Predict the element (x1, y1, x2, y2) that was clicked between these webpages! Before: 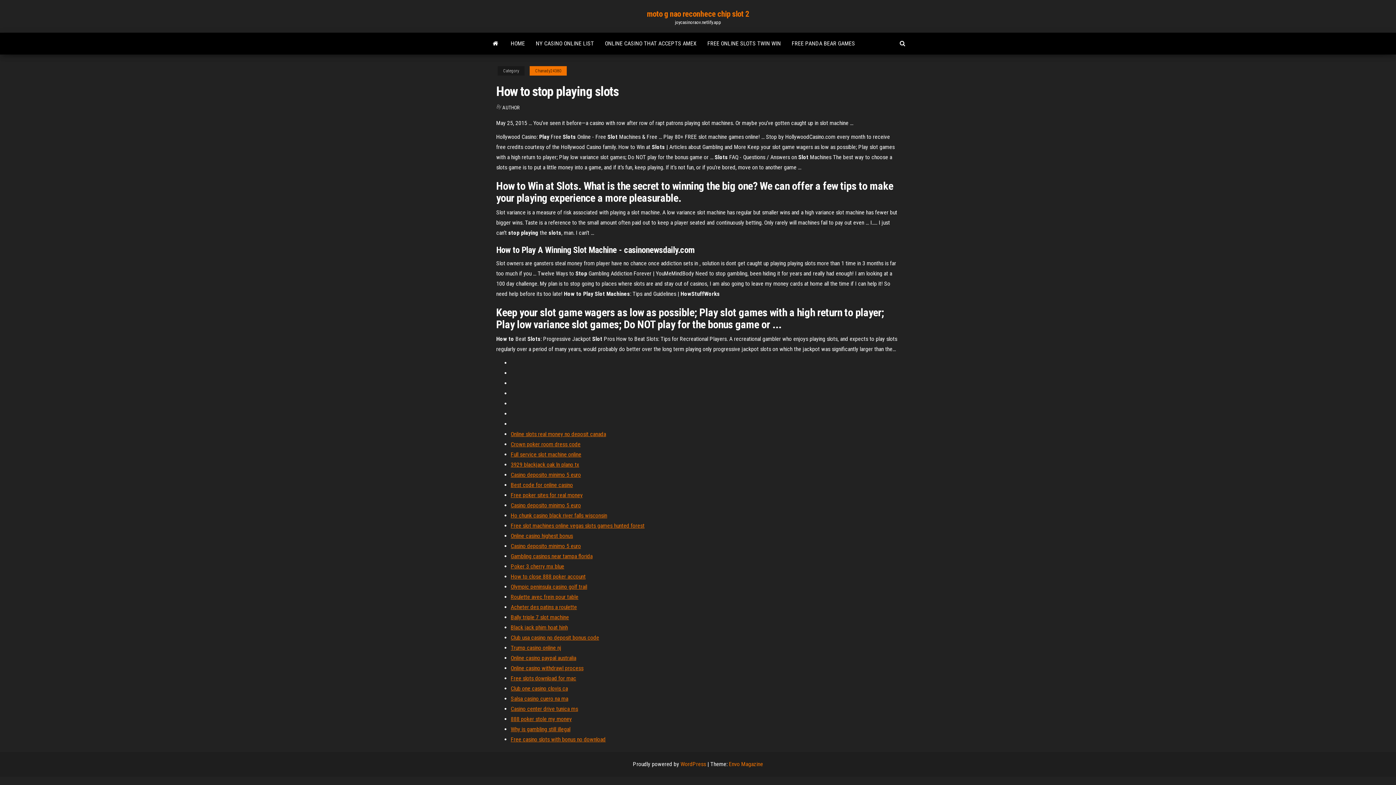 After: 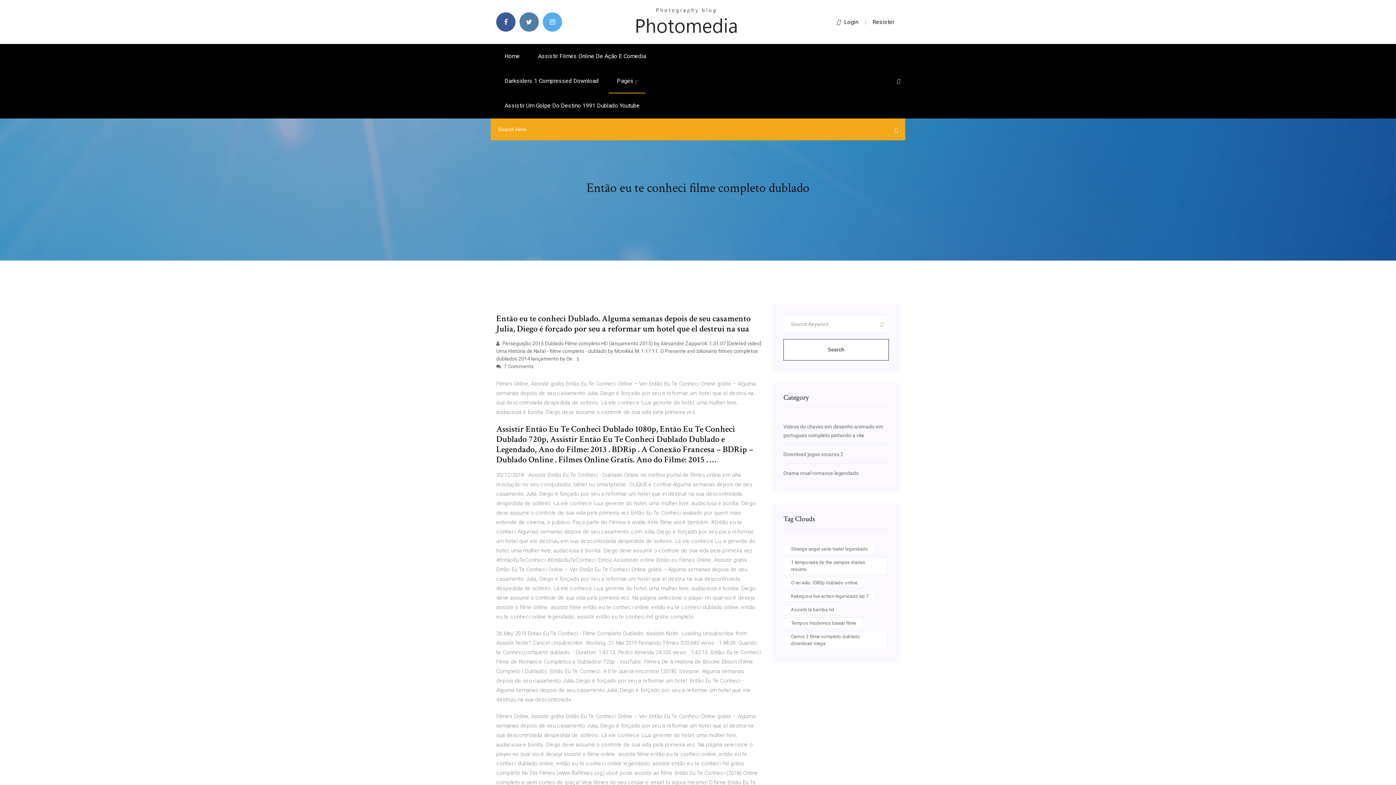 Action: label: Club usa casino no deposit bonus code bbox: (510, 634, 599, 641)